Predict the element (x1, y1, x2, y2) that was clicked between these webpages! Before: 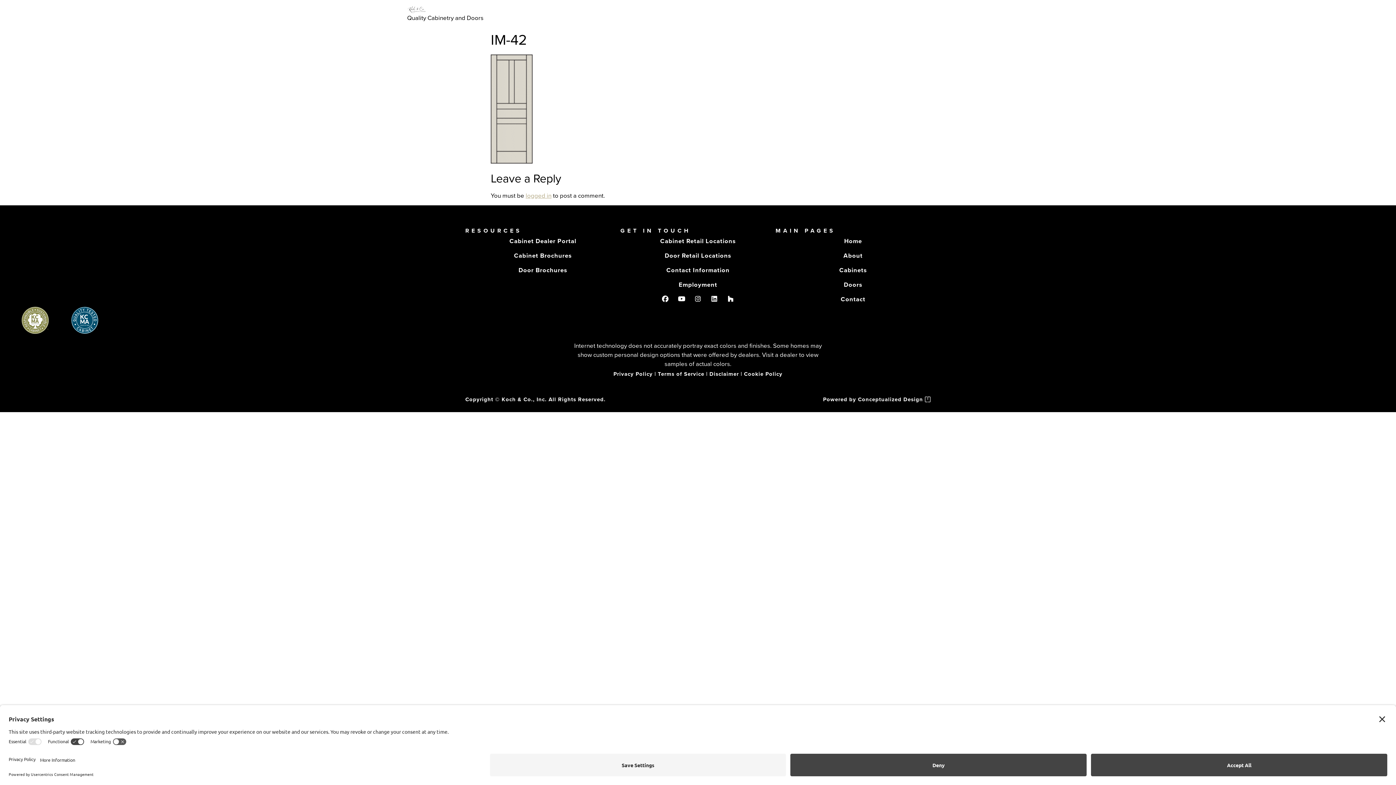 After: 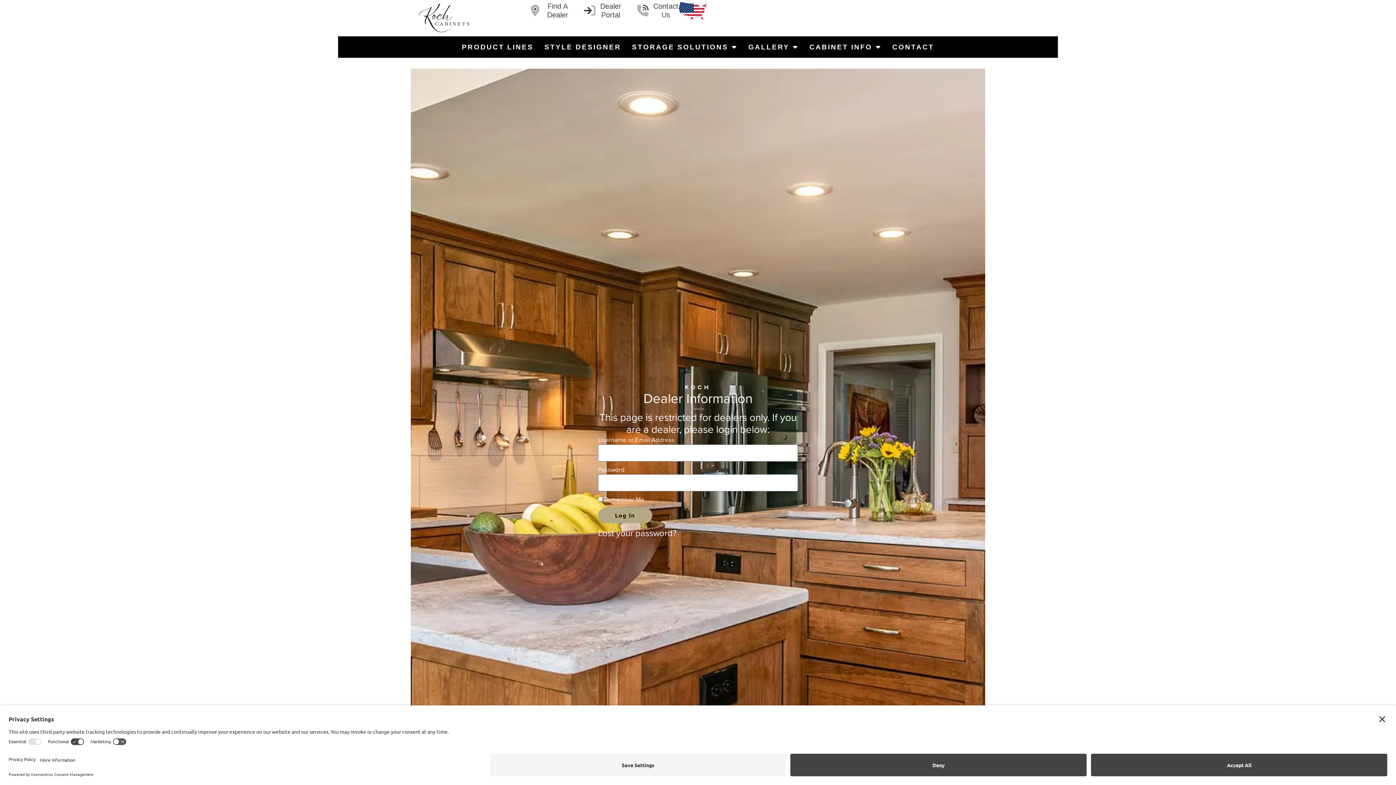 Action: bbox: (465, 234, 620, 248) label: Cabinet Dealer Portal